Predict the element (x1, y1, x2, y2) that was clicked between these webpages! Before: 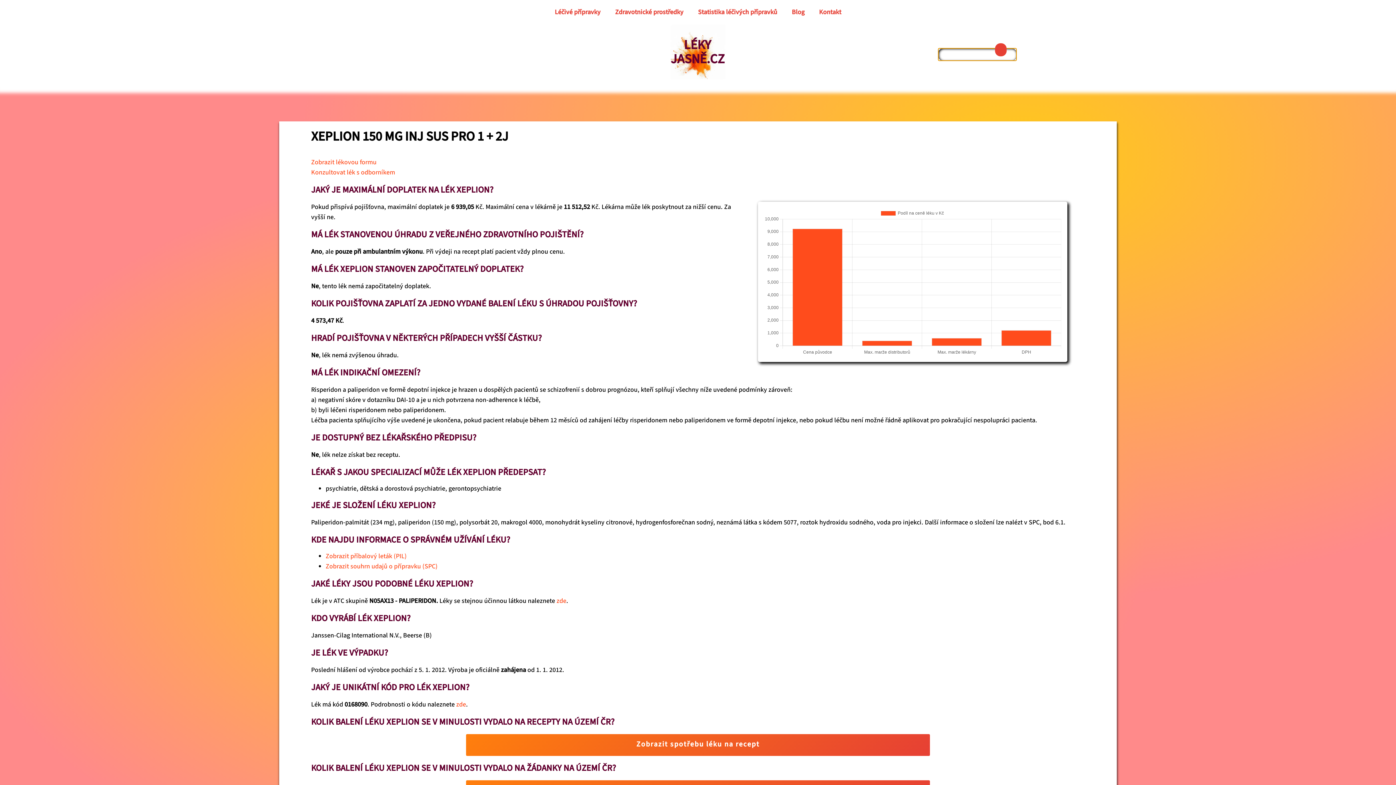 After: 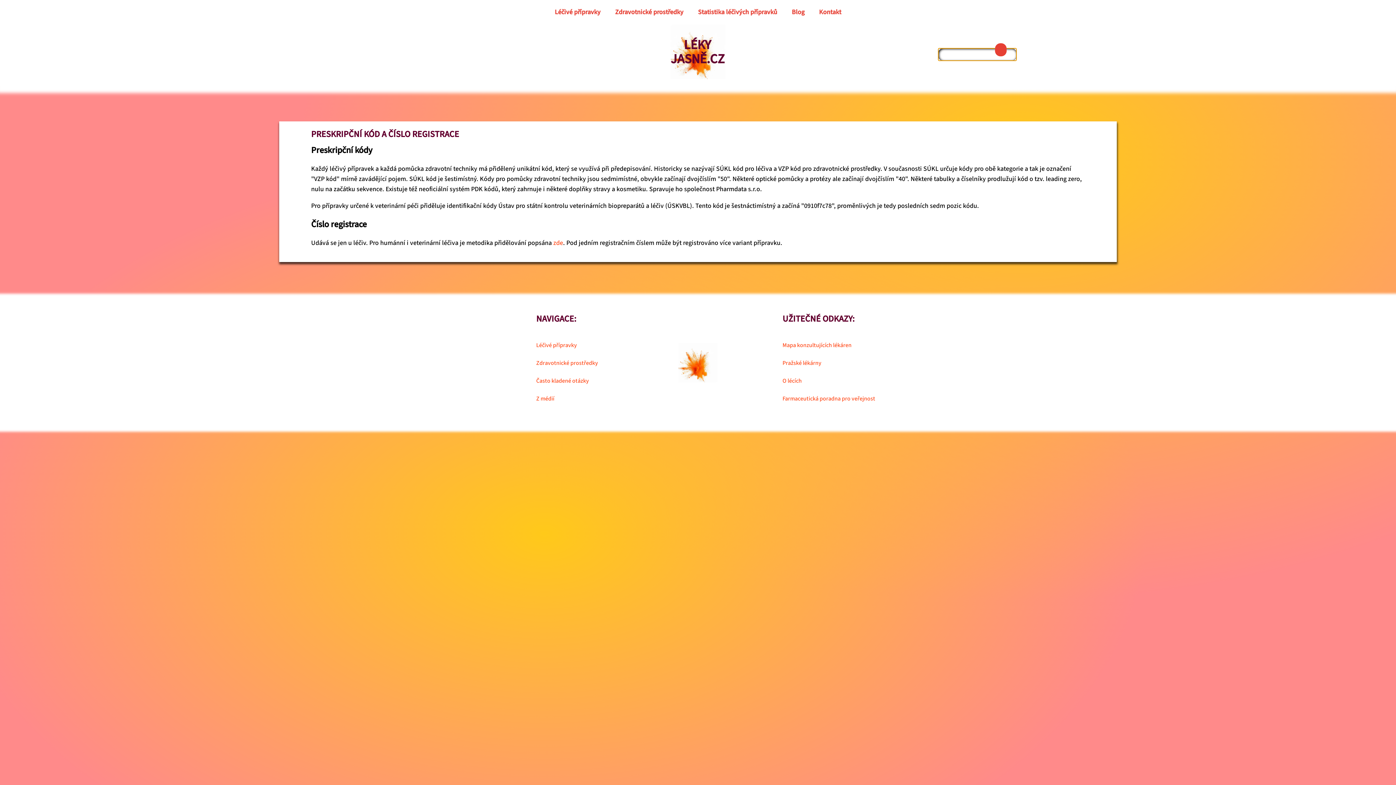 Action: label: zde bbox: (456, 700, 466, 709)